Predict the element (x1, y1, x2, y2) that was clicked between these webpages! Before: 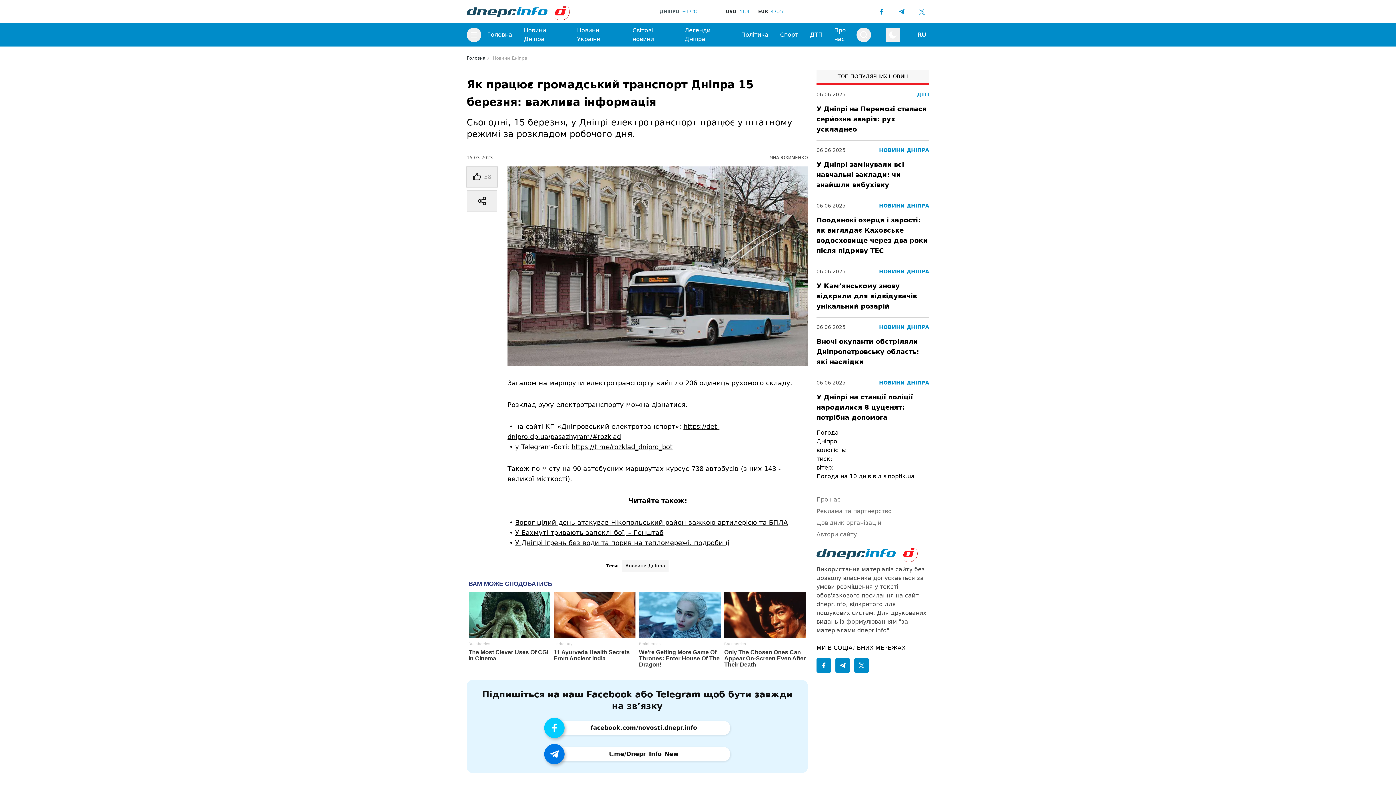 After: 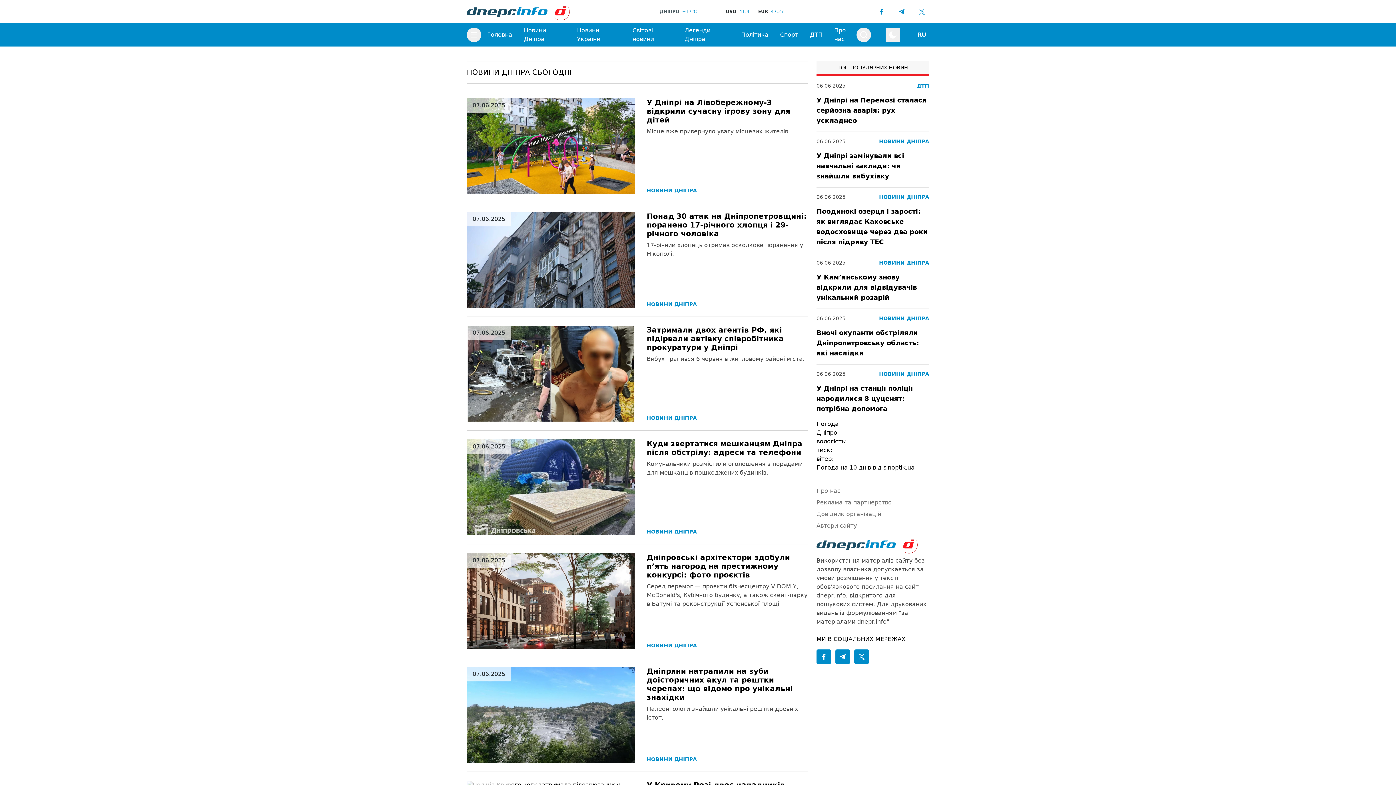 Action: label: Новини Дніпра bbox: (524, 26, 565, 43)